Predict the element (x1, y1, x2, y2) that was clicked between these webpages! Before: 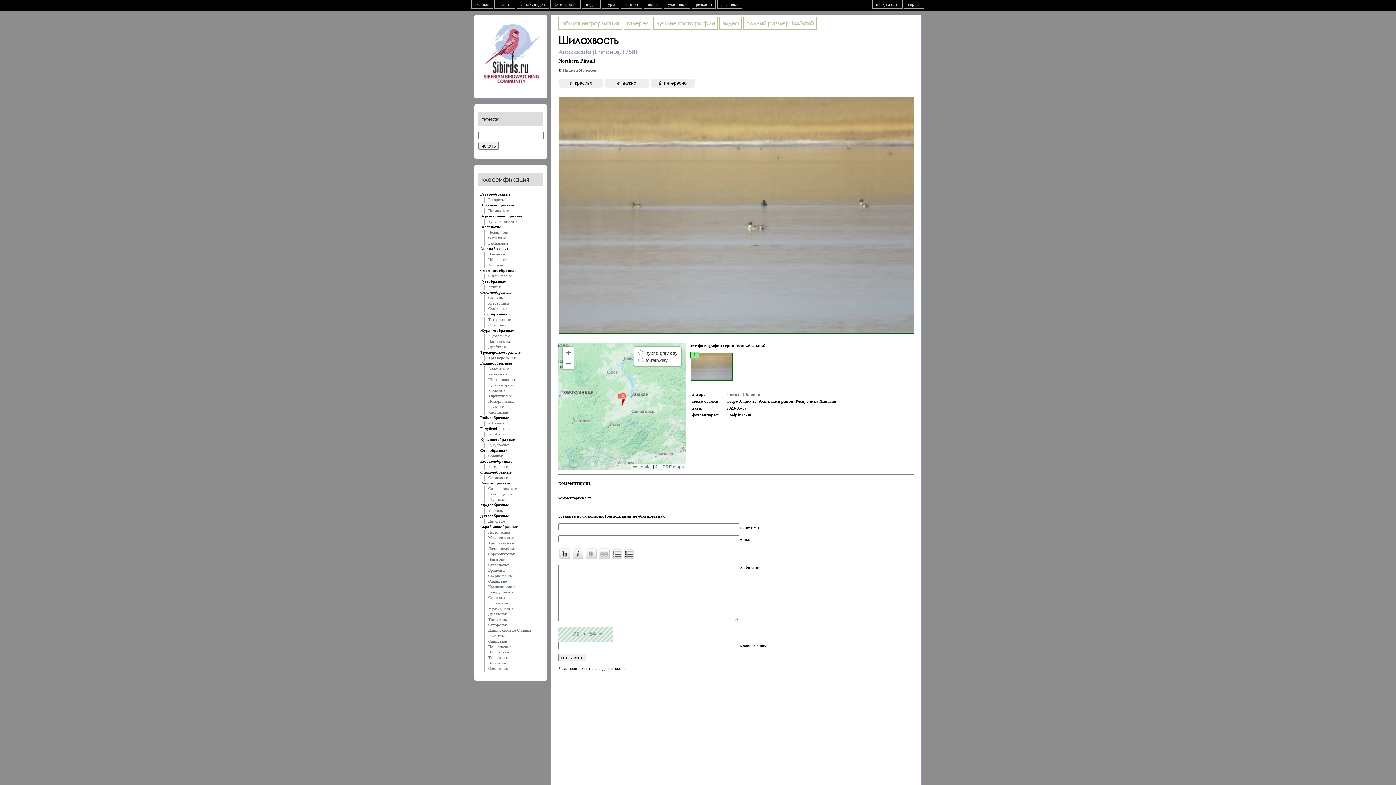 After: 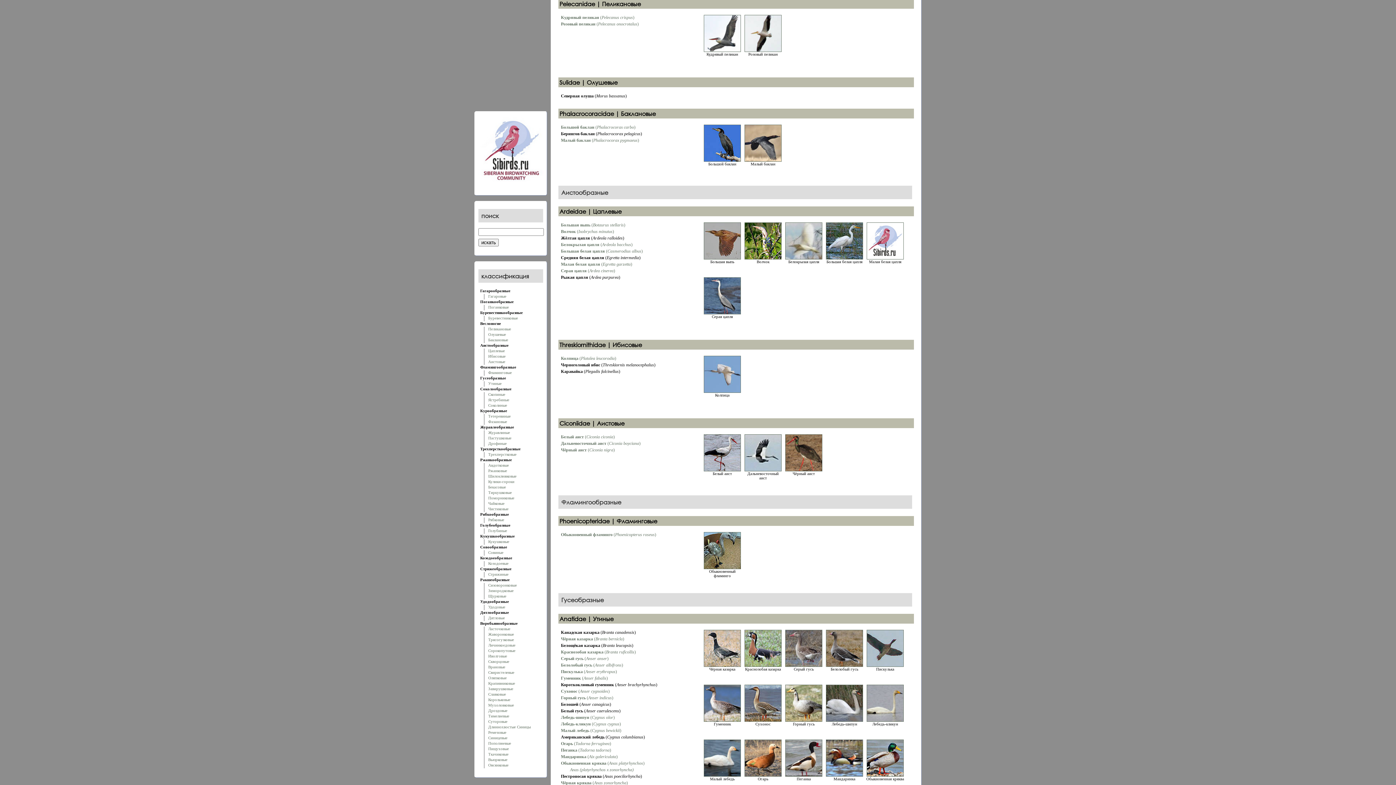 Action: bbox: (488, 230, 511, 234) label: Пеликановые